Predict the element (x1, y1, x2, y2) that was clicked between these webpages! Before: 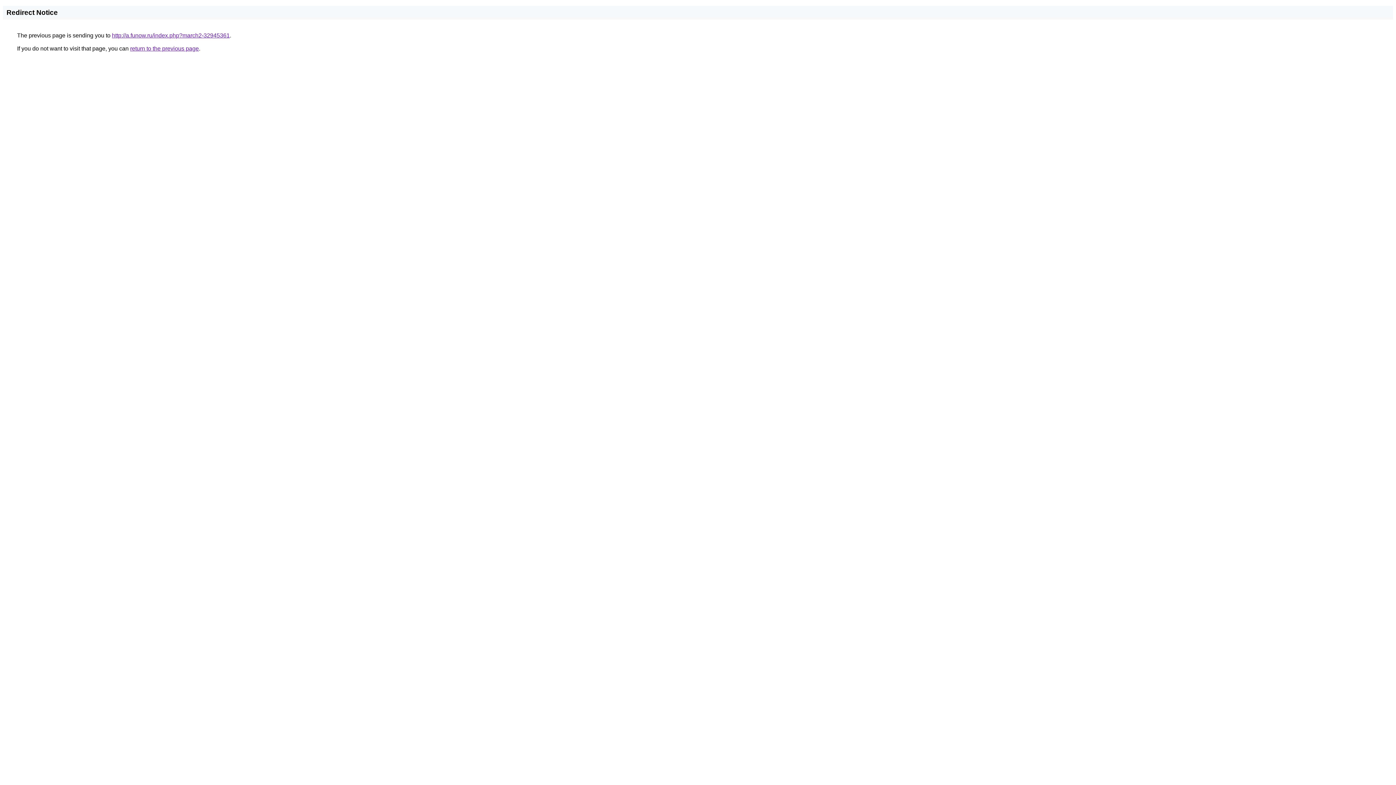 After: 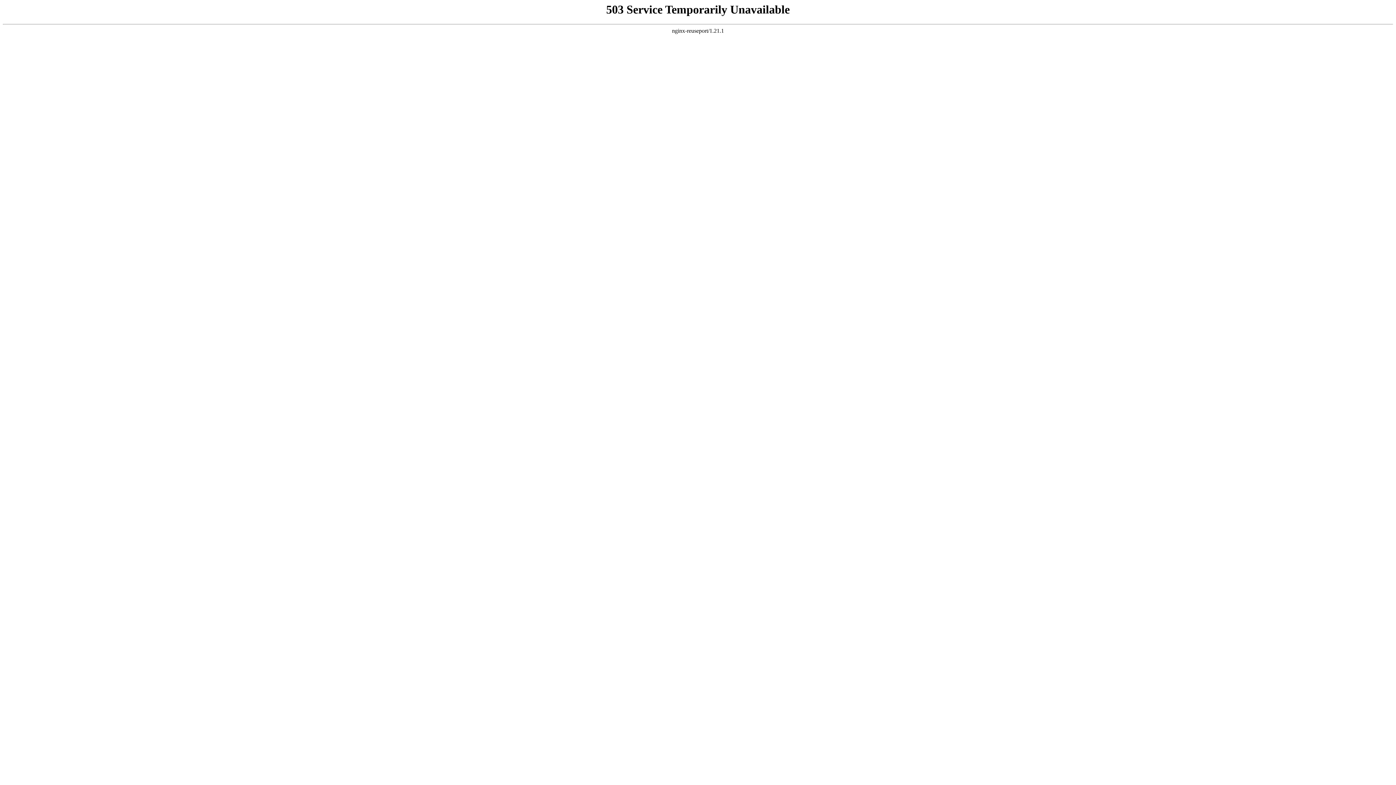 Action: bbox: (112, 32, 229, 38) label: http://a.funow.ru/index.php?march2-32945361